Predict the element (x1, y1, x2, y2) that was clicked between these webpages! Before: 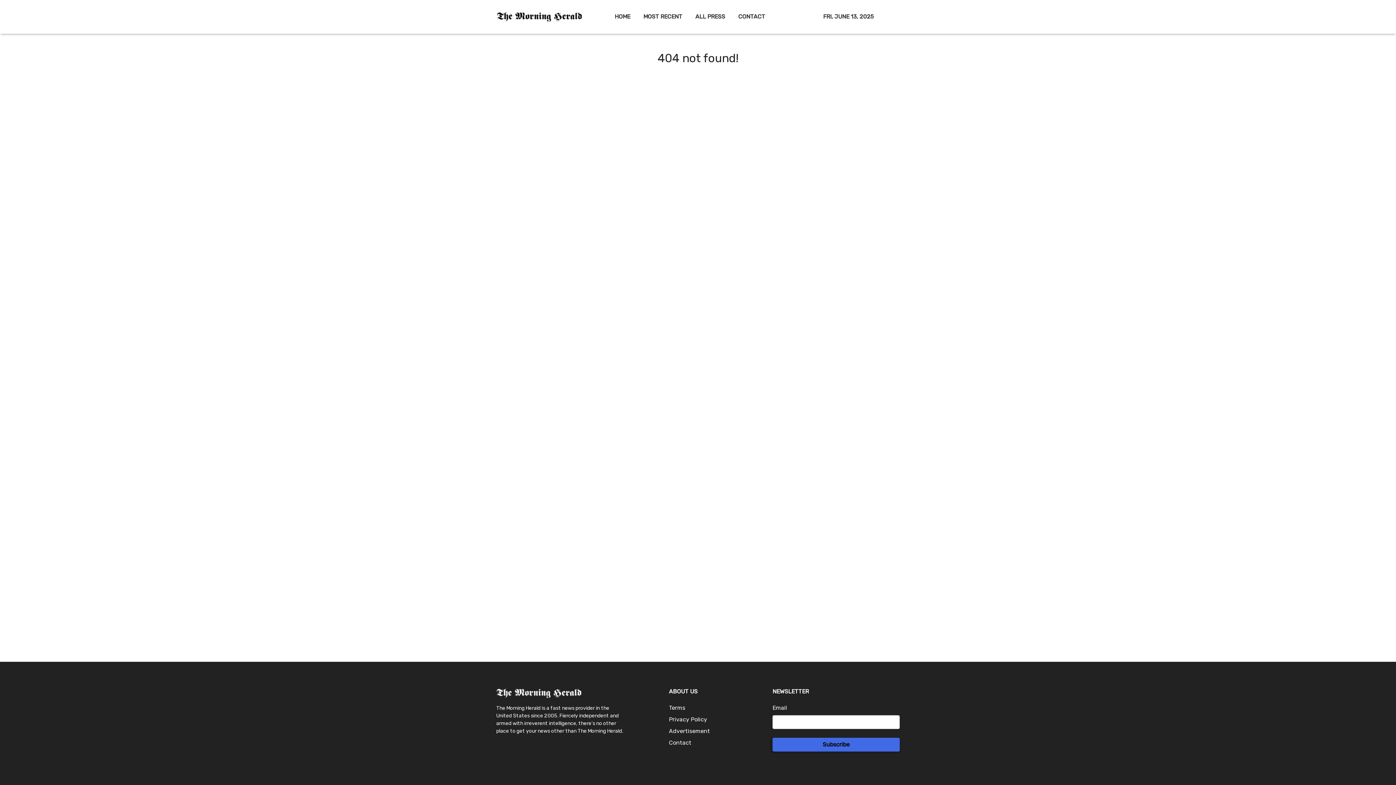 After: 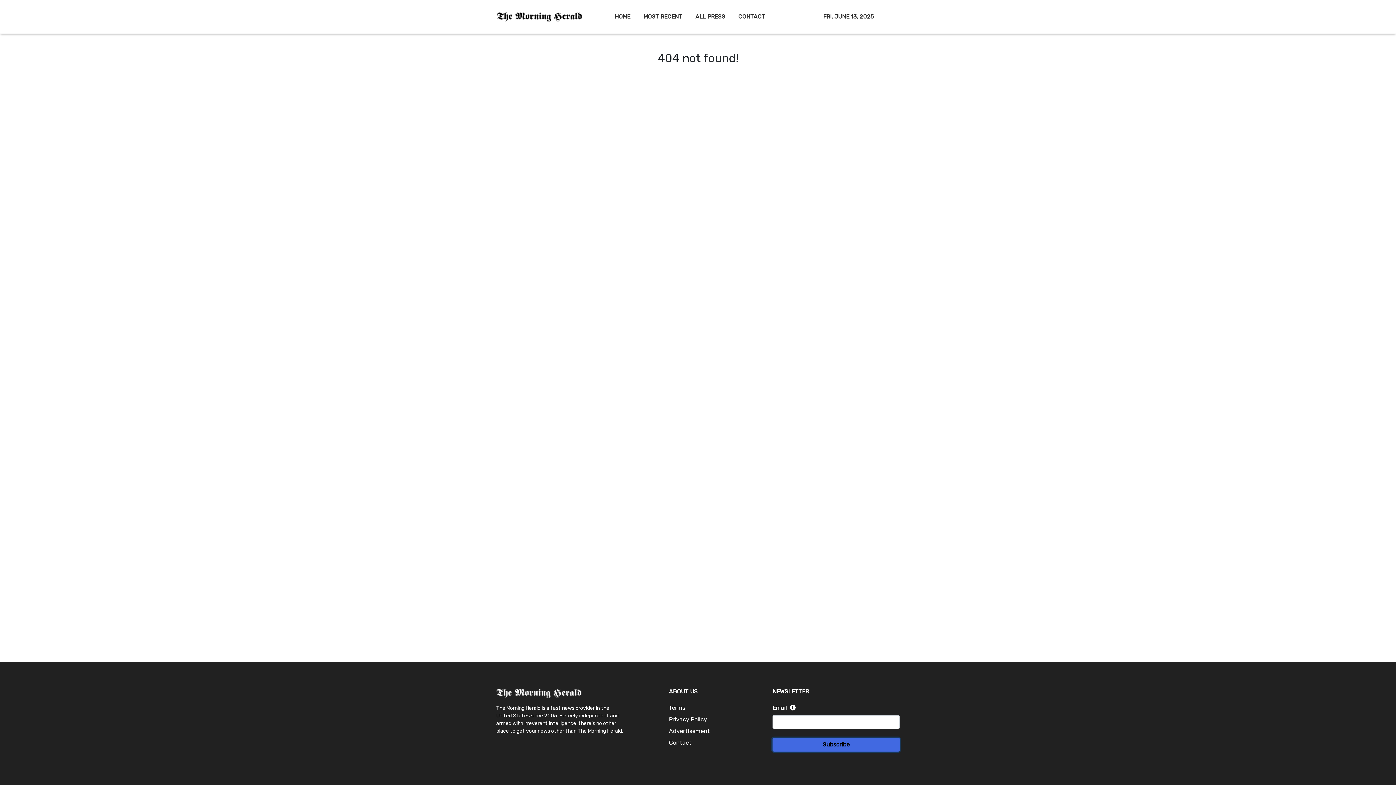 Action: label: Subscribe bbox: (772, 738, 900, 752)